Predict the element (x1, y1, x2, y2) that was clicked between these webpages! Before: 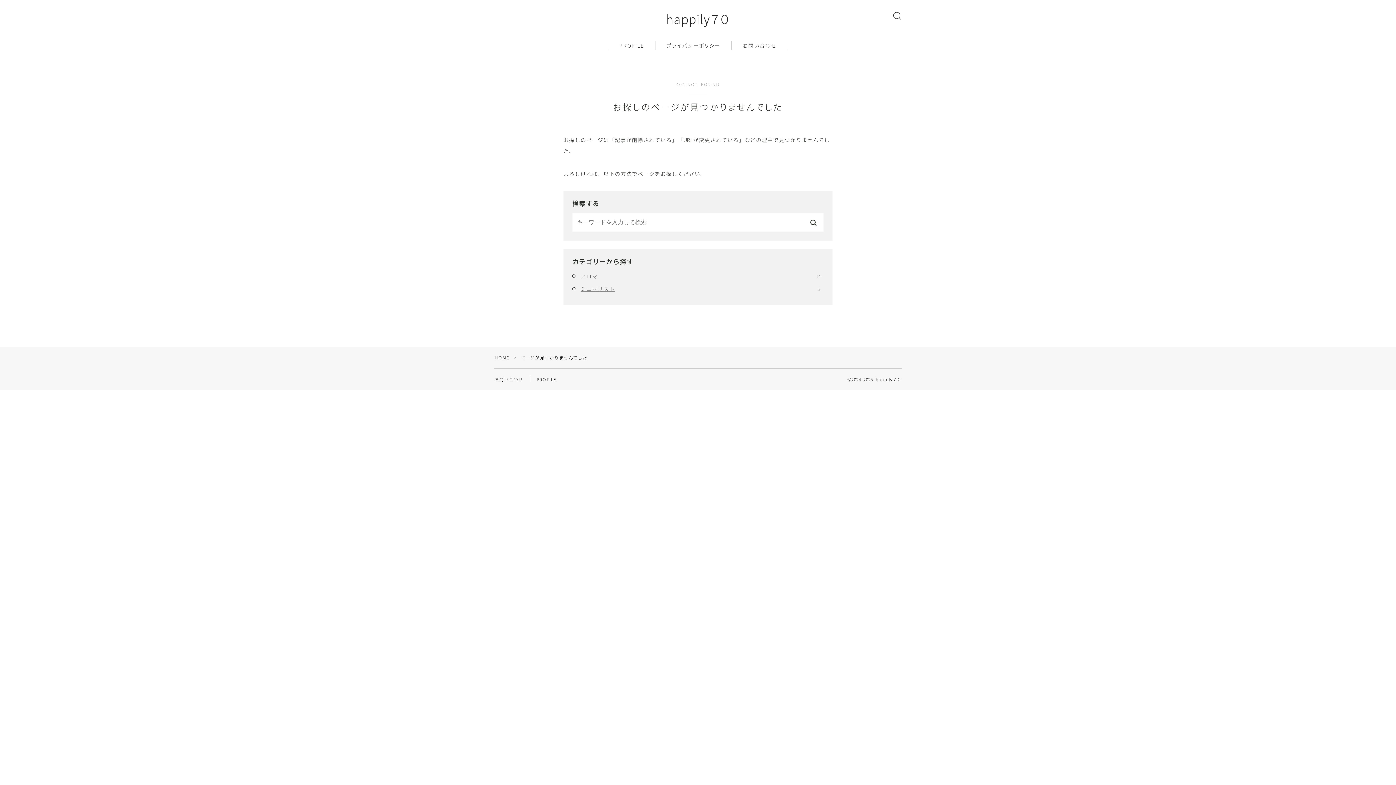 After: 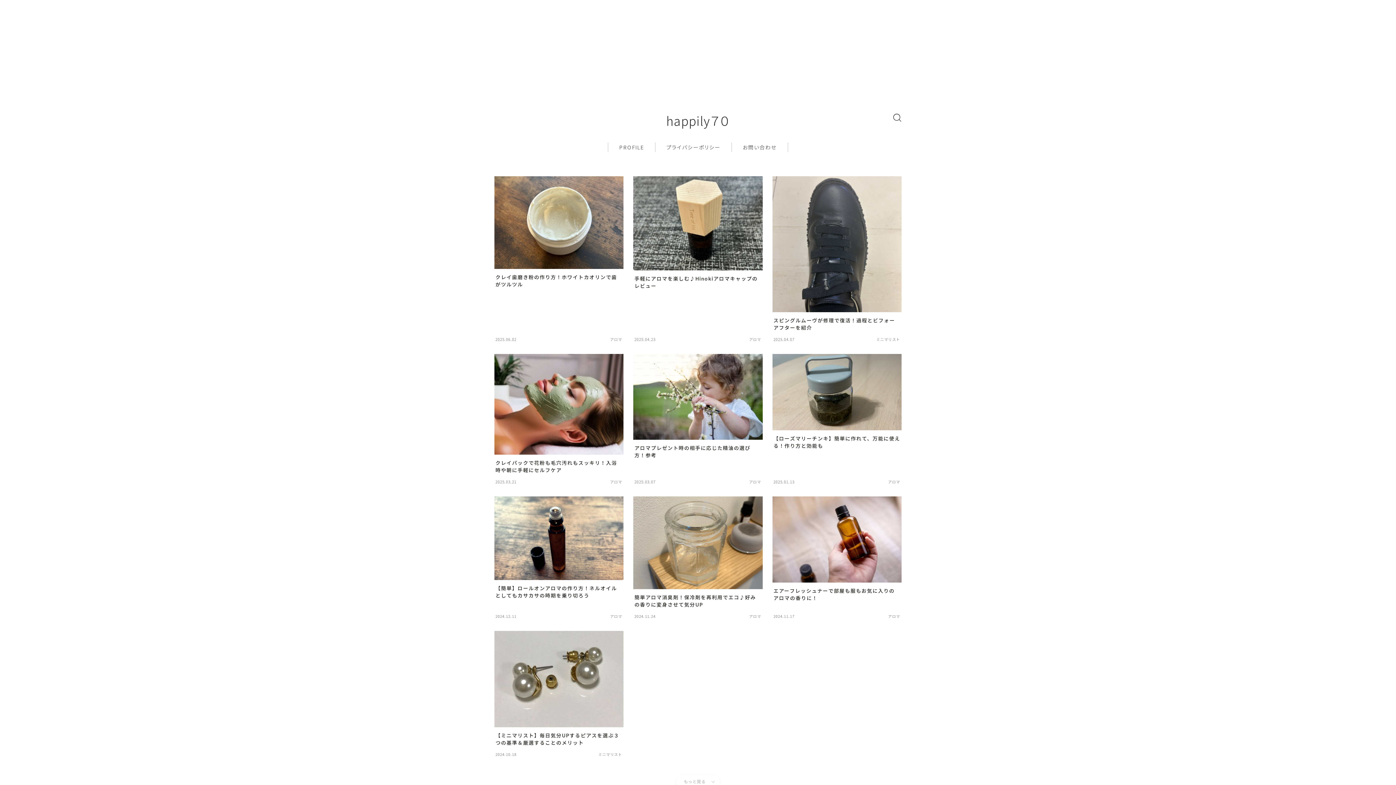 Action: label: HOME bbox: (495, 354, 509, 360)